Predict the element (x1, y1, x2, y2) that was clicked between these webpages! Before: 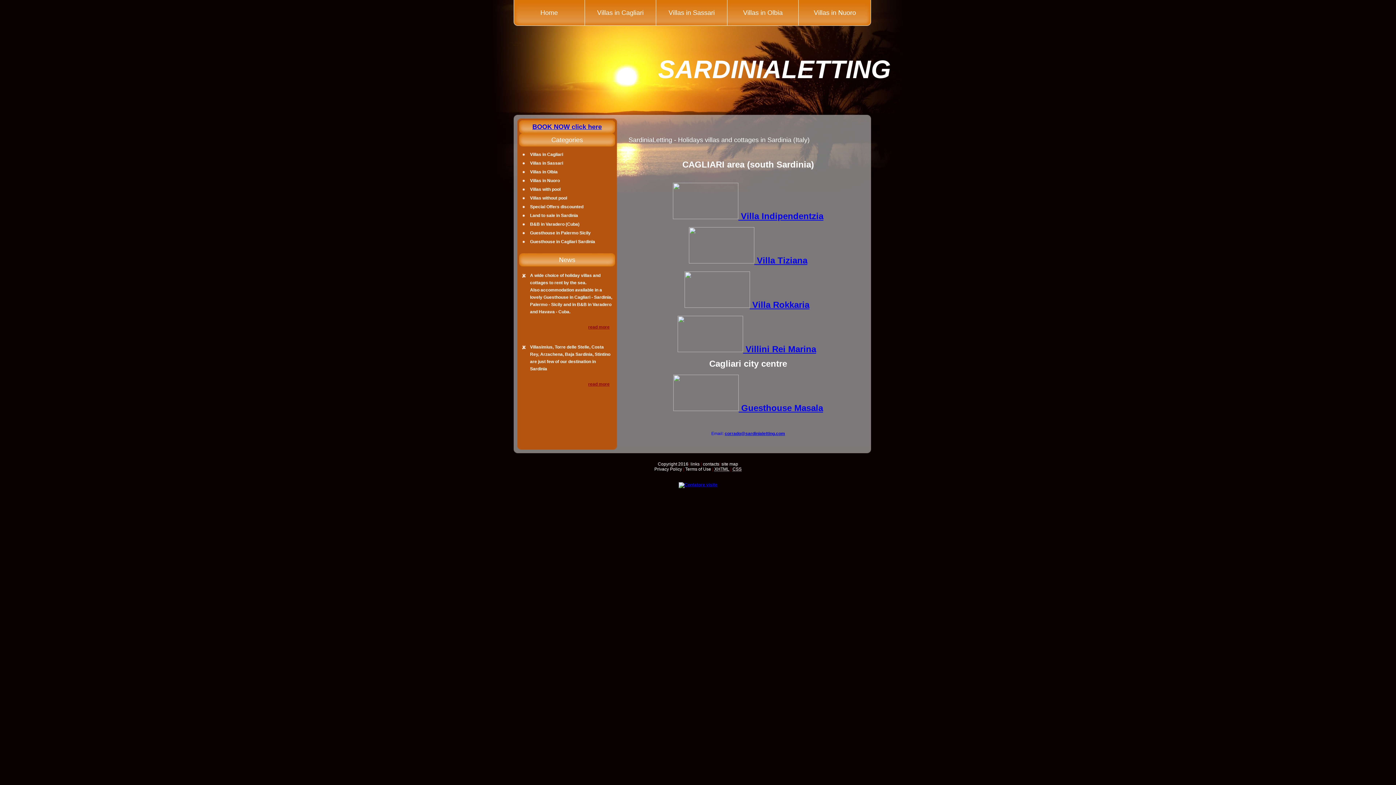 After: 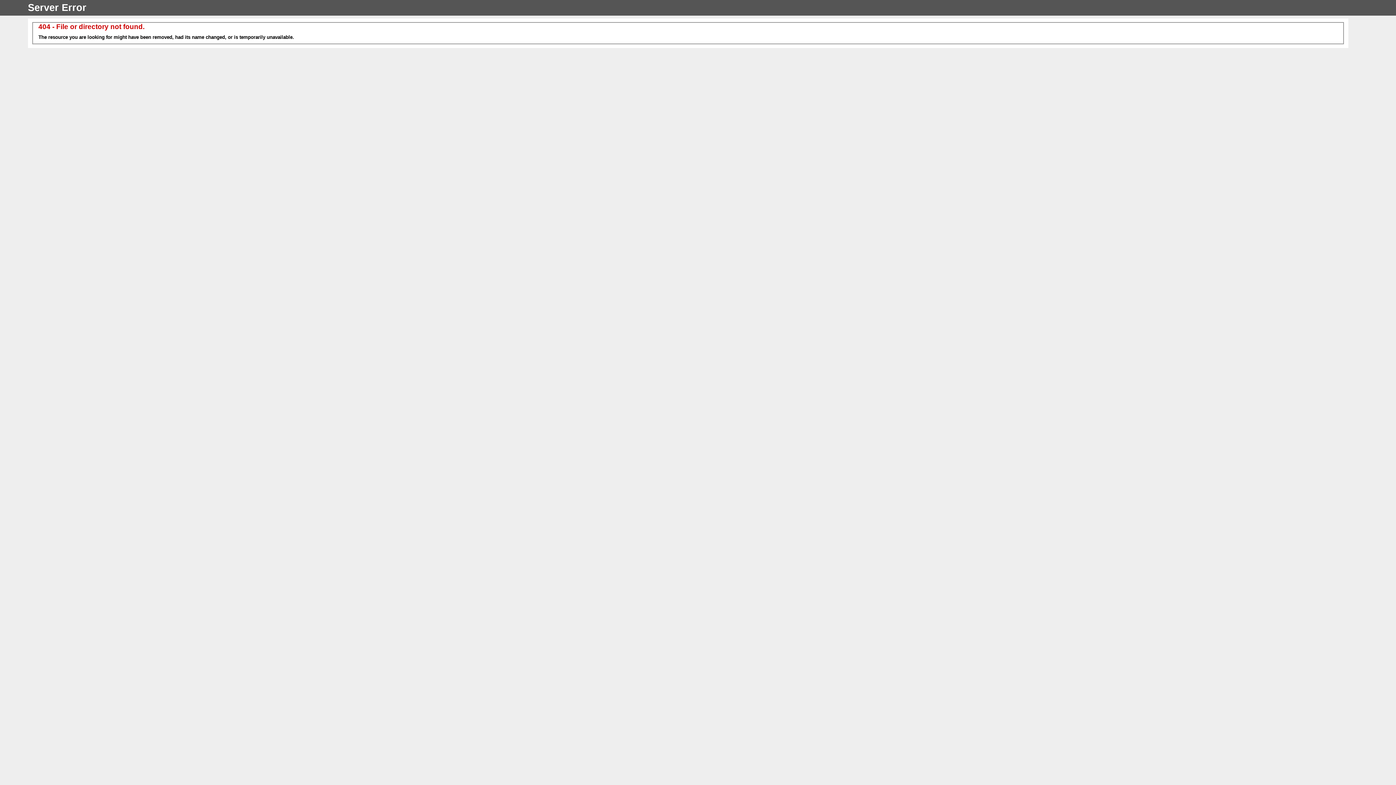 Action: label: Guesthouse in Cagliari Sardinia bbox: (530, 239, 595, 244)